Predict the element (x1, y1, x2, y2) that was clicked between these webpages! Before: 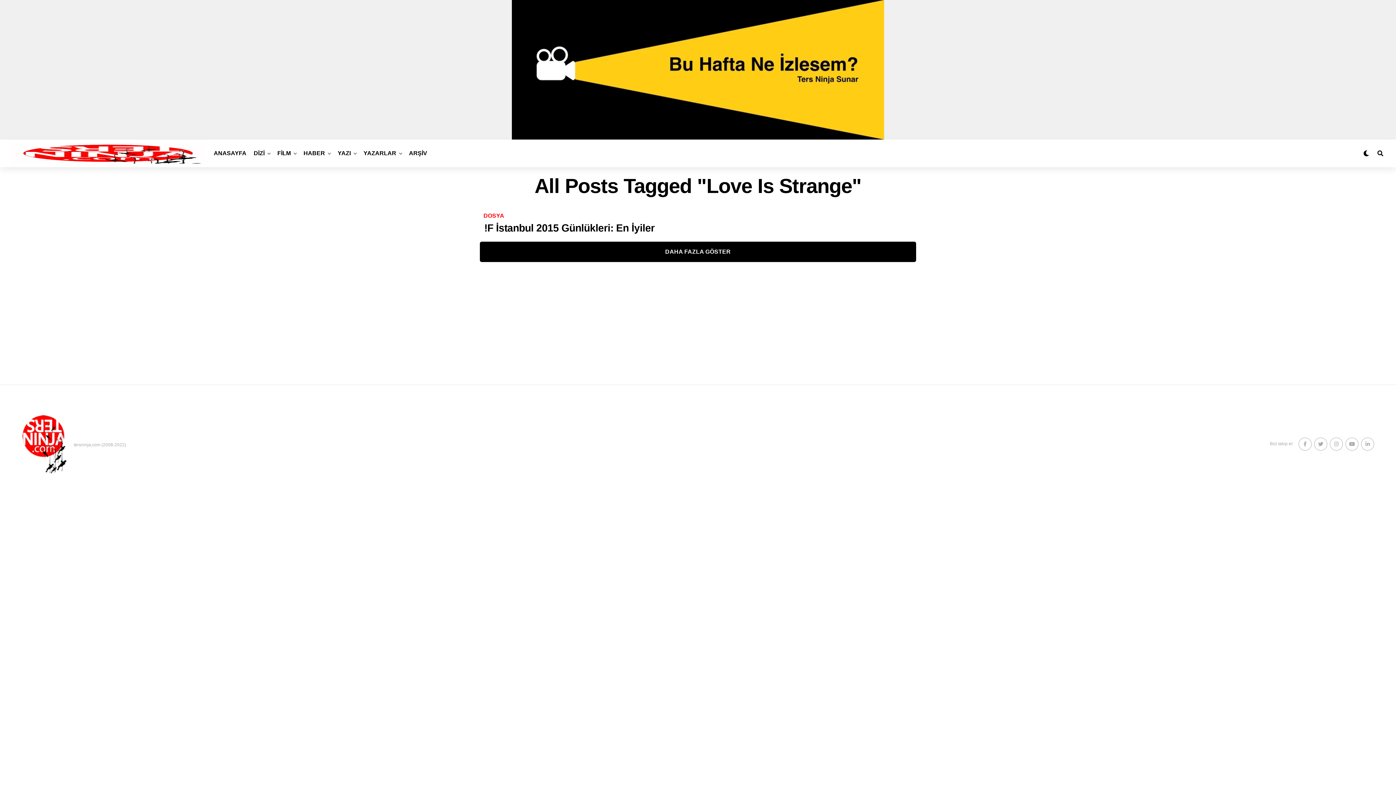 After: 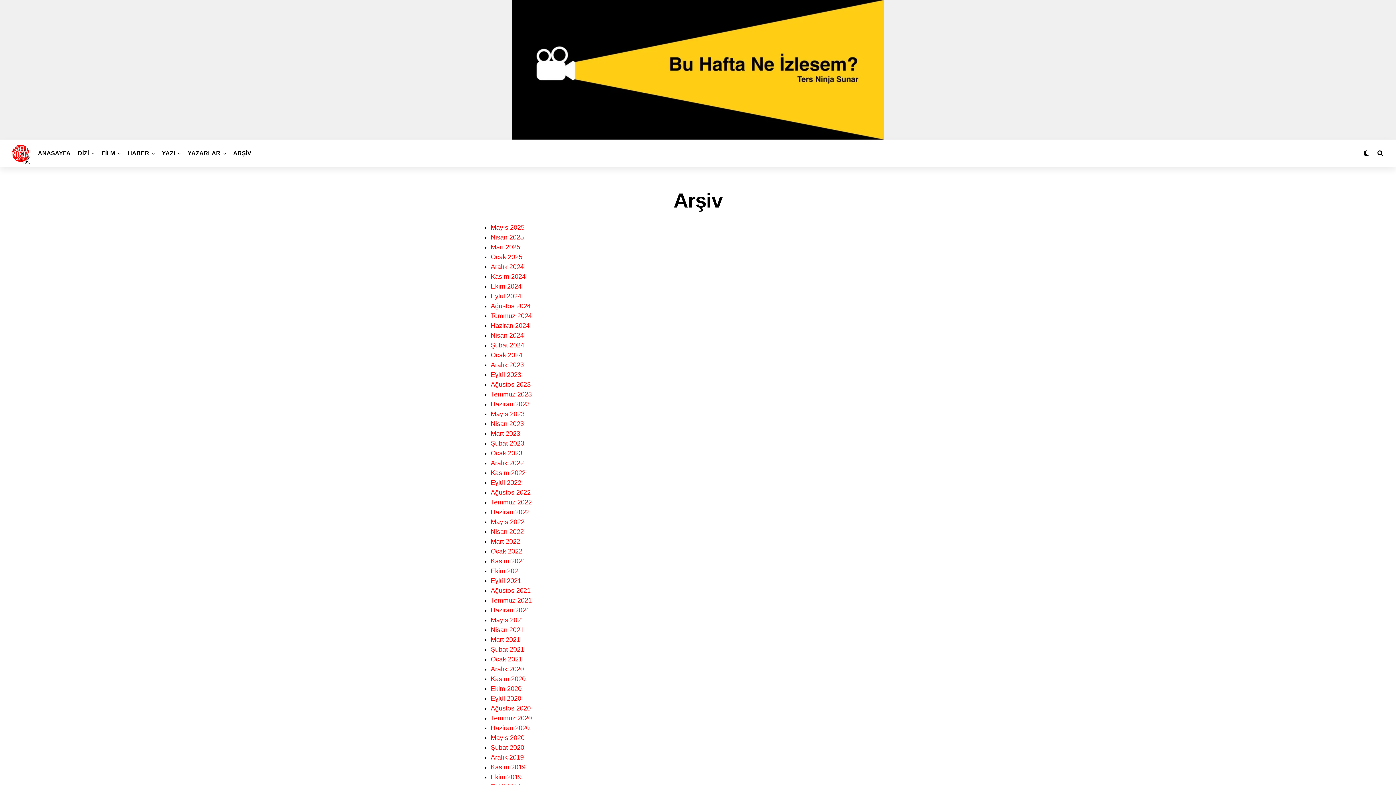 Action: bbox: (405, 139, 430, 167) label: ARŞİV